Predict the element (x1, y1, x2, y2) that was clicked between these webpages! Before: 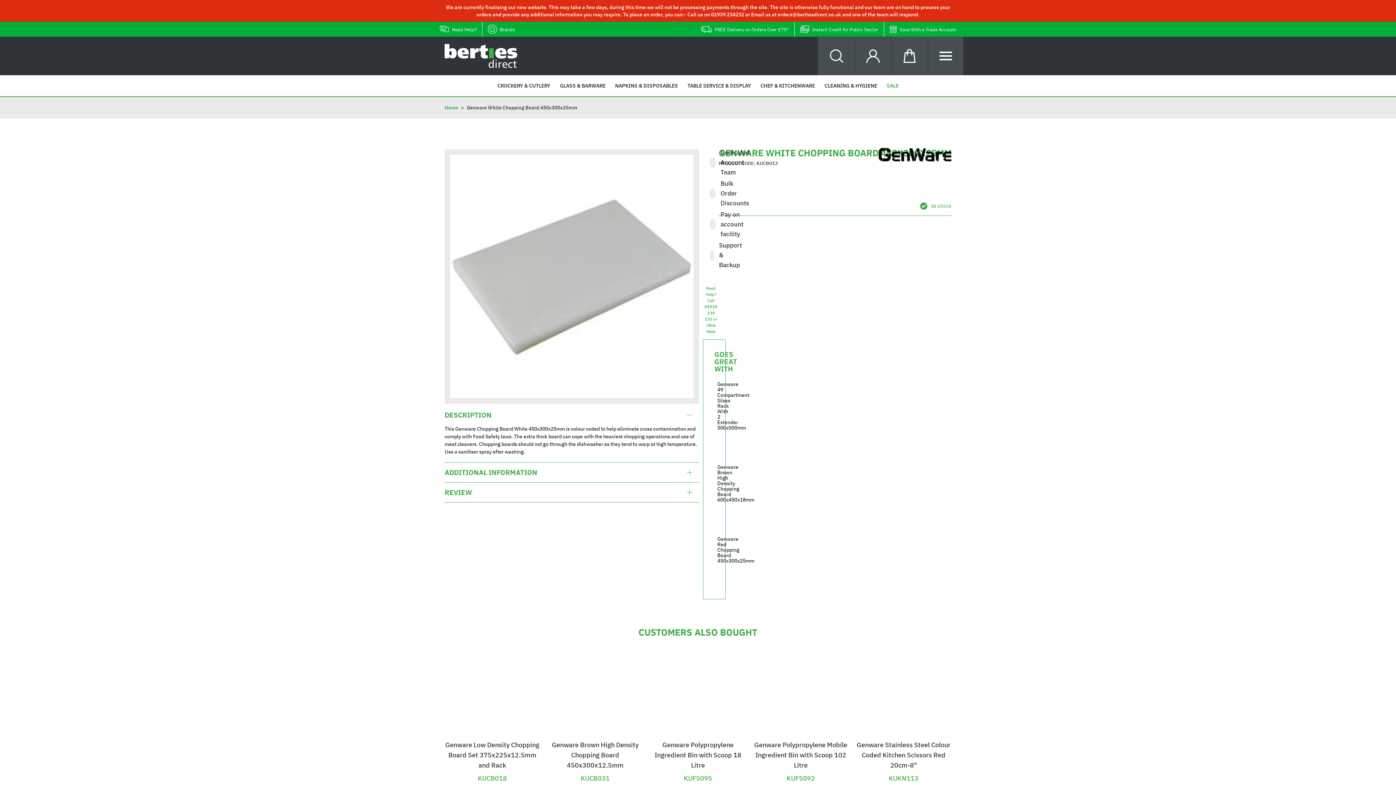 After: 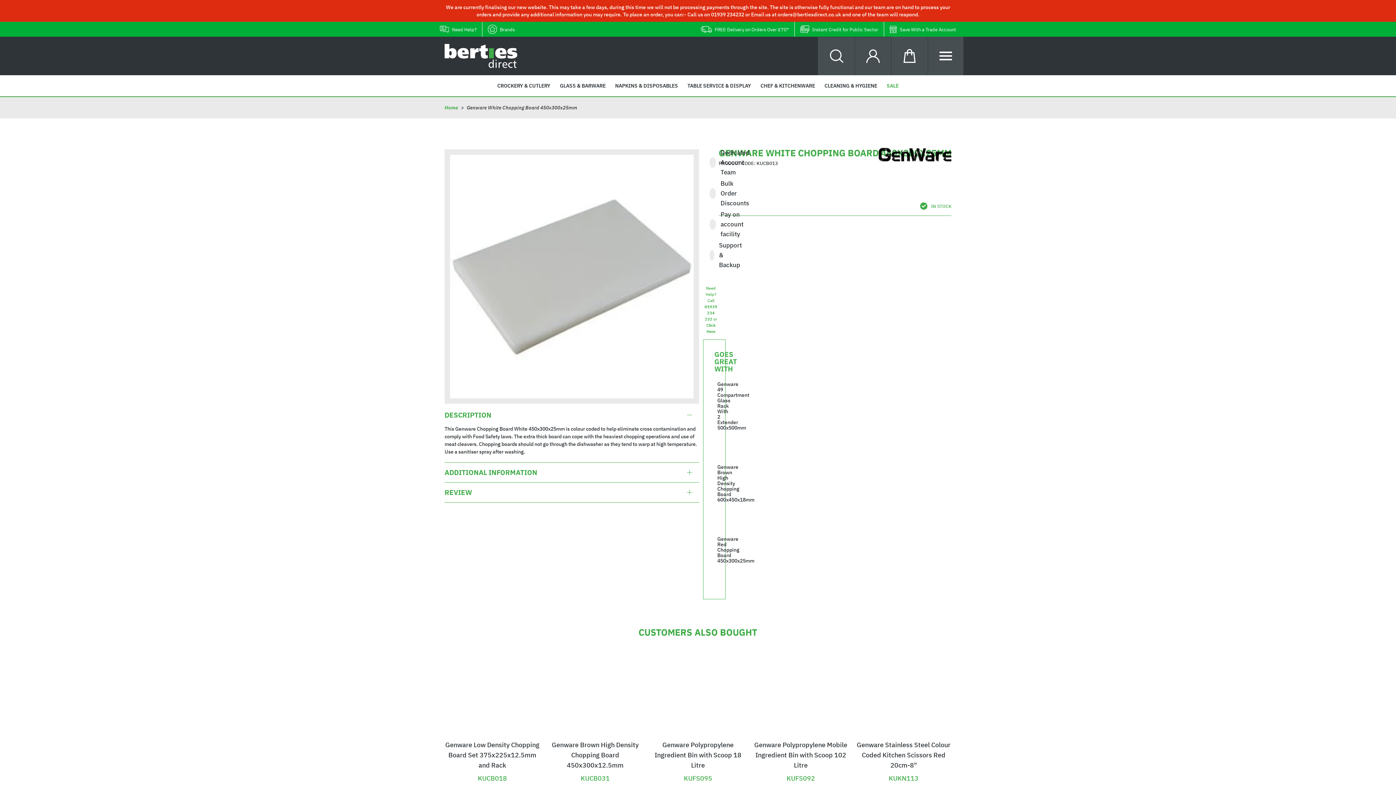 Action: label: 01939 234 232 bbox: (704, 304, 717, 321)